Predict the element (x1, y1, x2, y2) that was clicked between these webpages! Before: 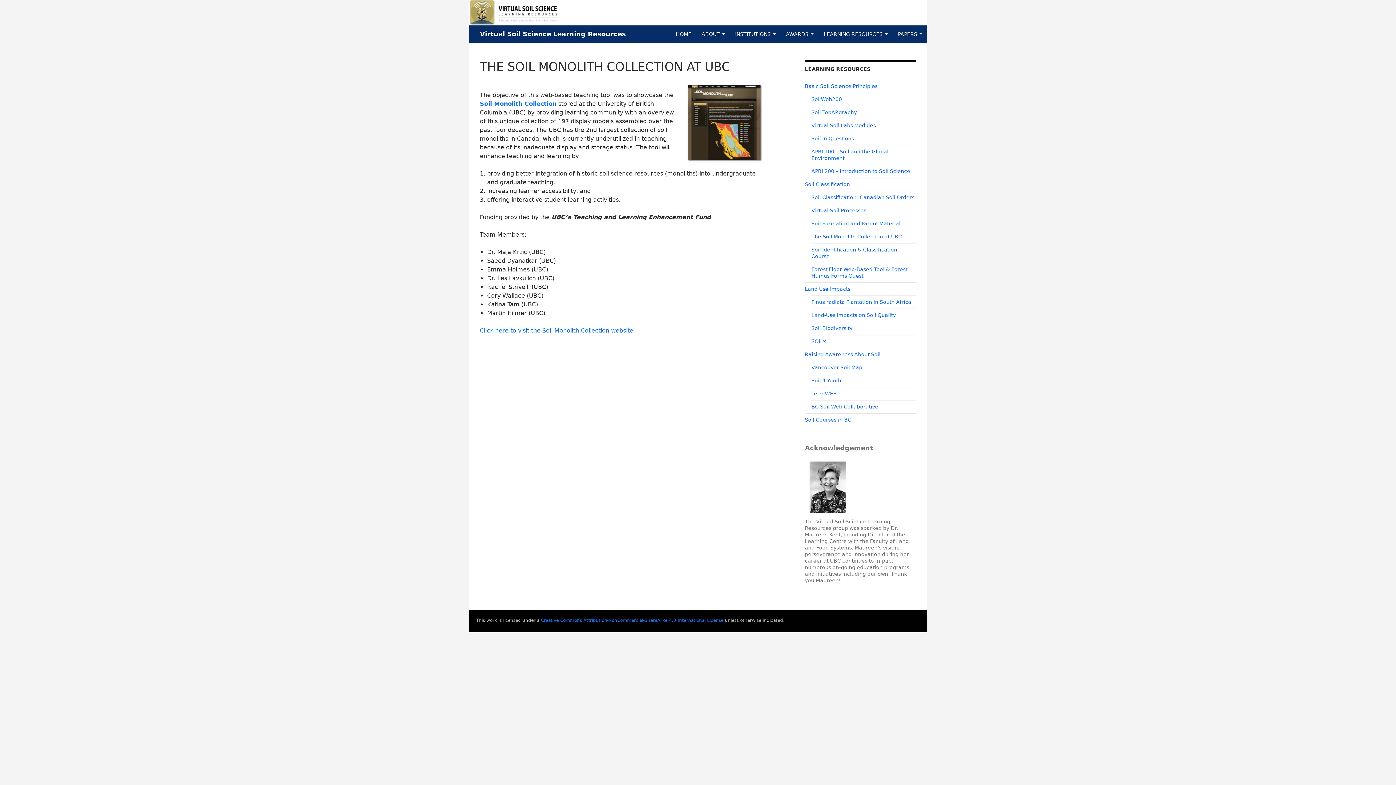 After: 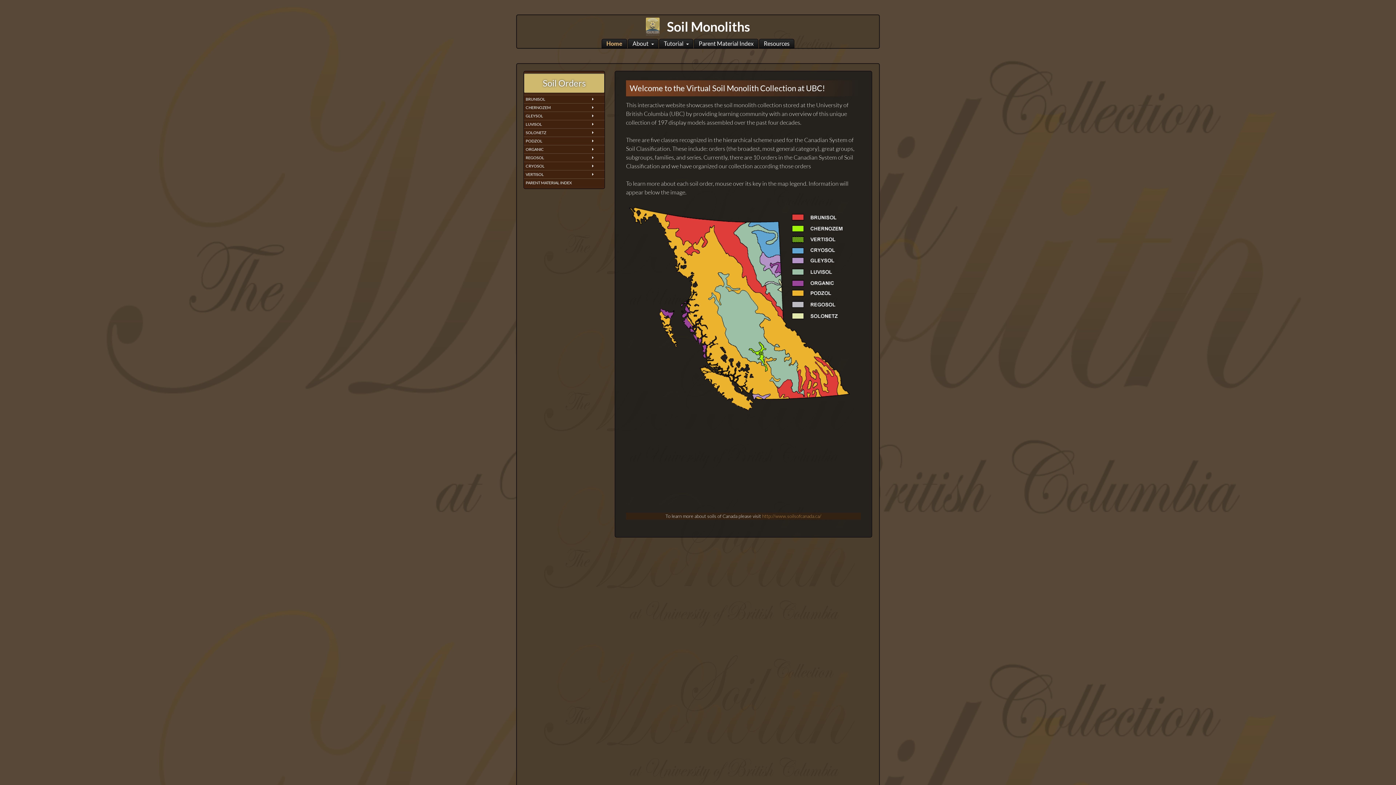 Action: bbox: (480, 100, 556, 107) label: Soil Monolith Collection